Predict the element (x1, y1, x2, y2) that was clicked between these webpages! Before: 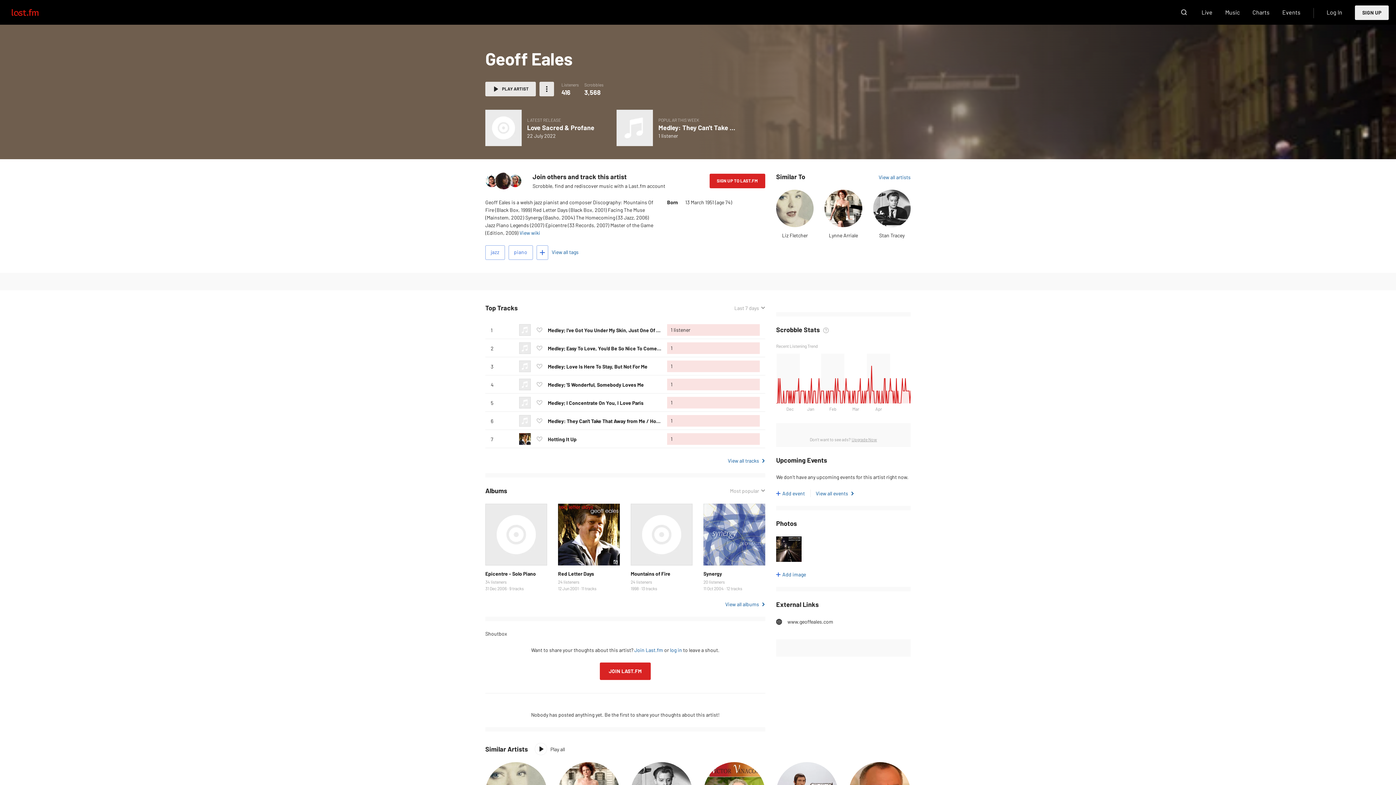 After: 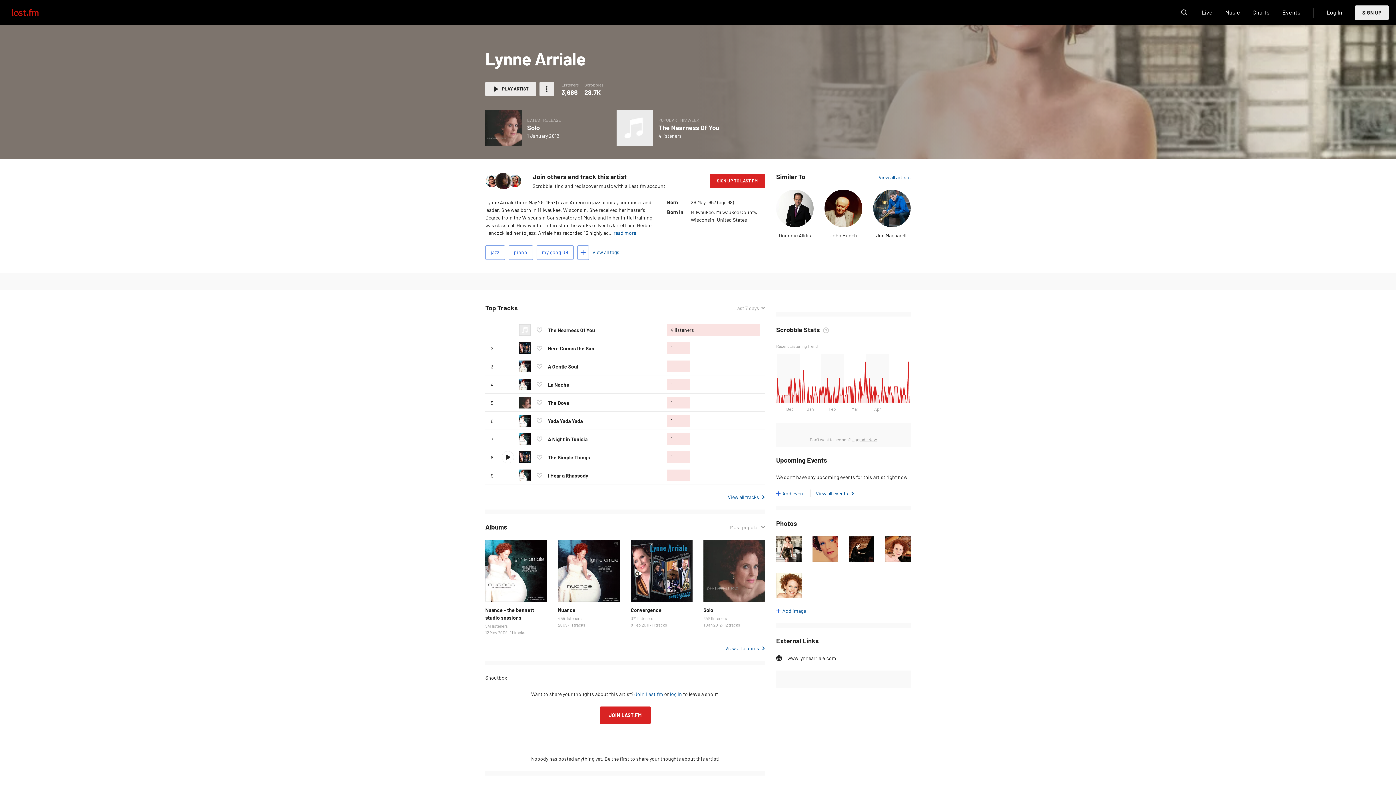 Action: bbox: (824, 189, 862, 227)